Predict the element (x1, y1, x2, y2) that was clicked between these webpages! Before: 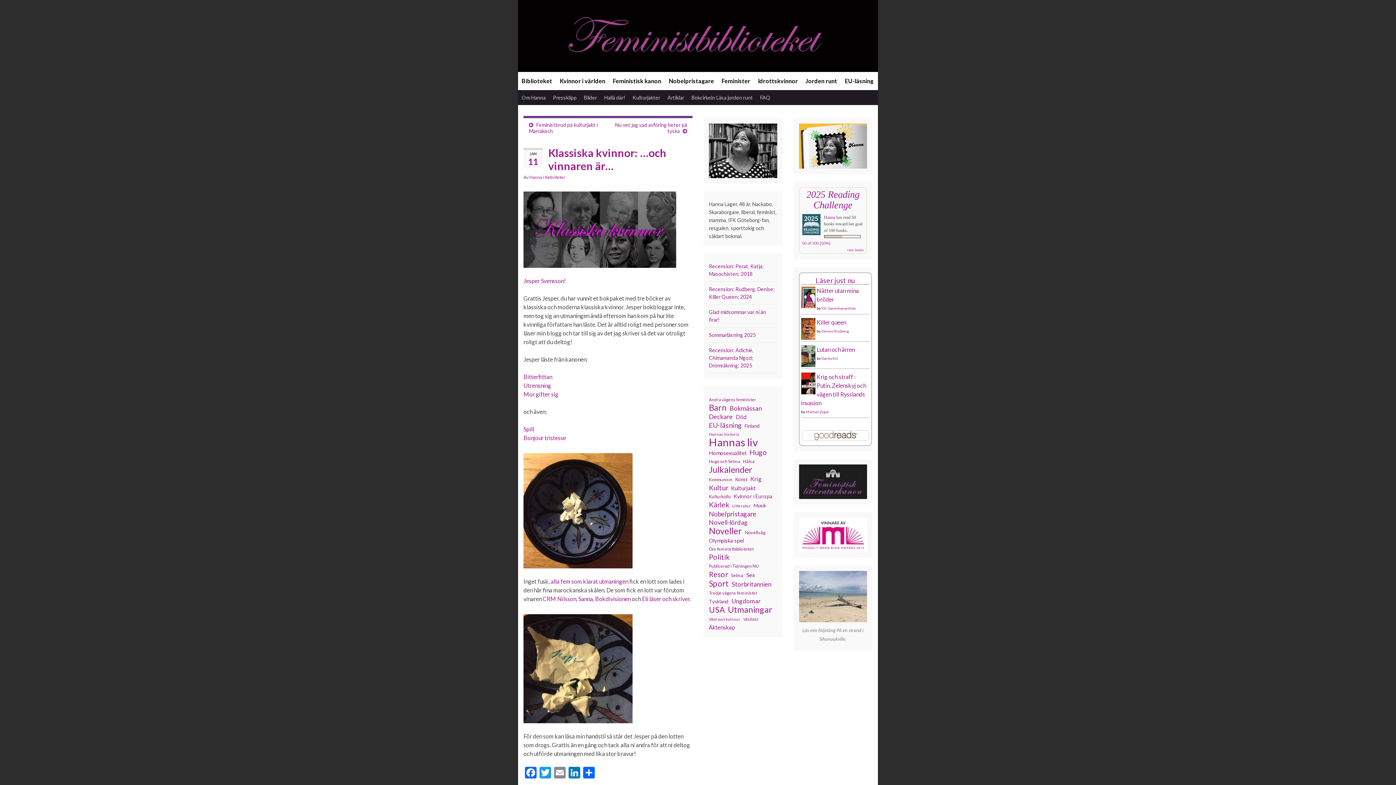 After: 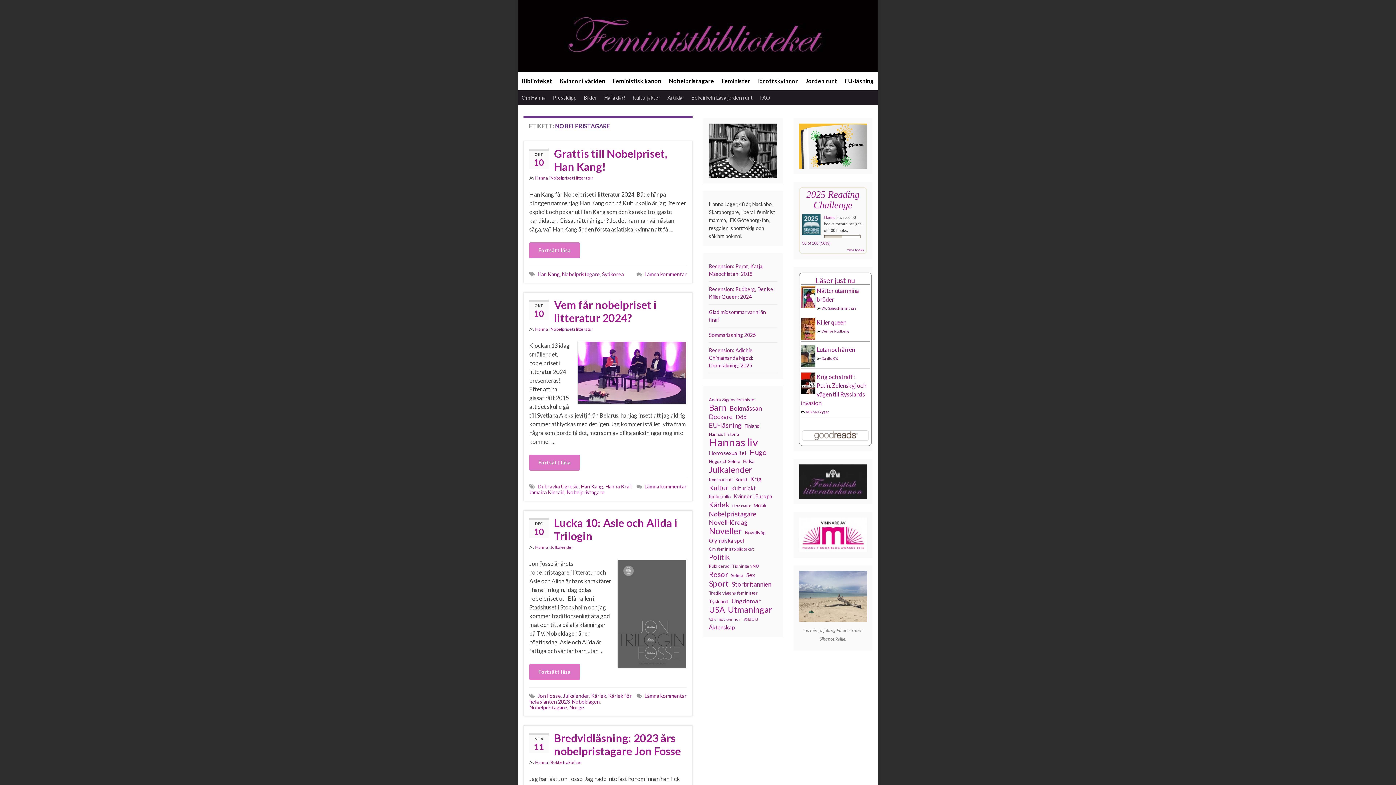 Action: bbox: (709, 510, 756, 518) label: Nobelpristagare (194 objekt)